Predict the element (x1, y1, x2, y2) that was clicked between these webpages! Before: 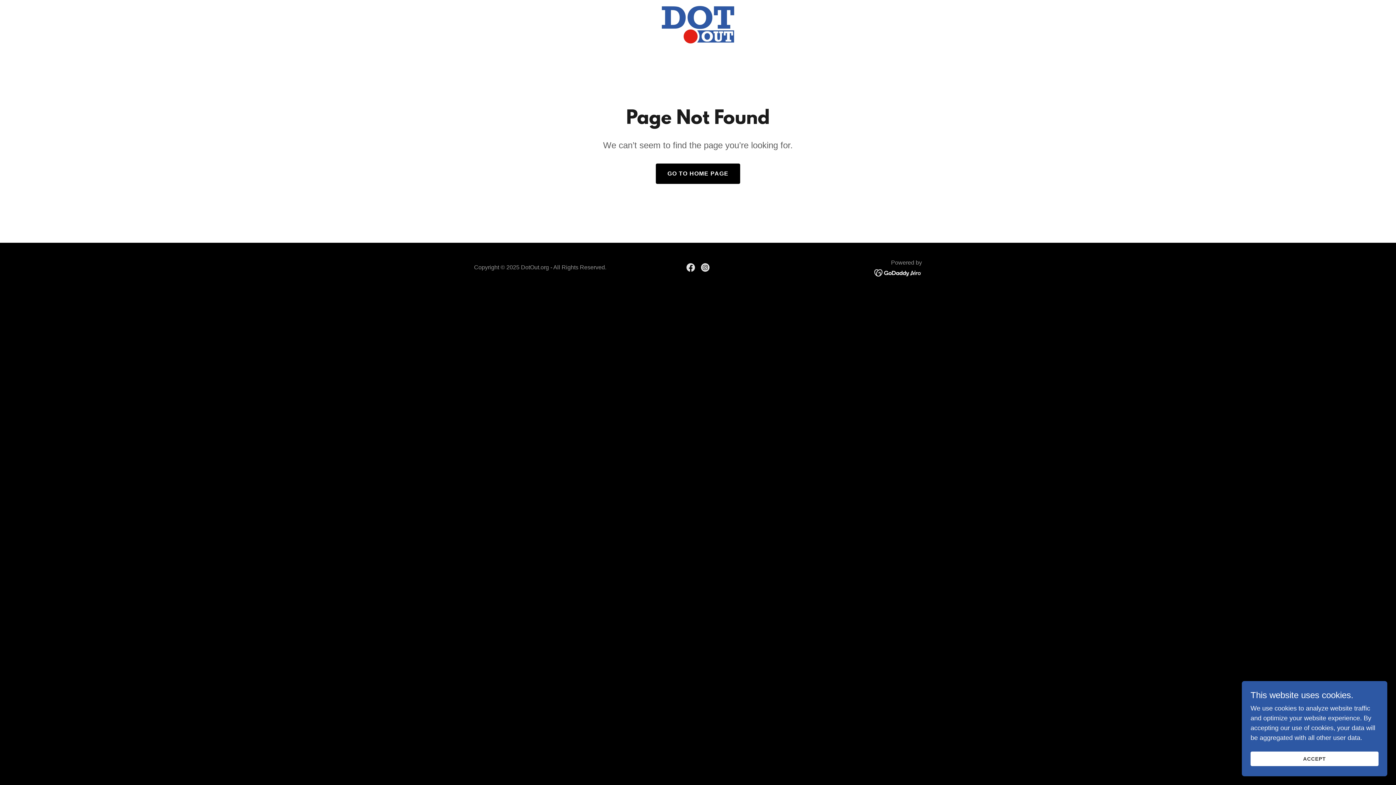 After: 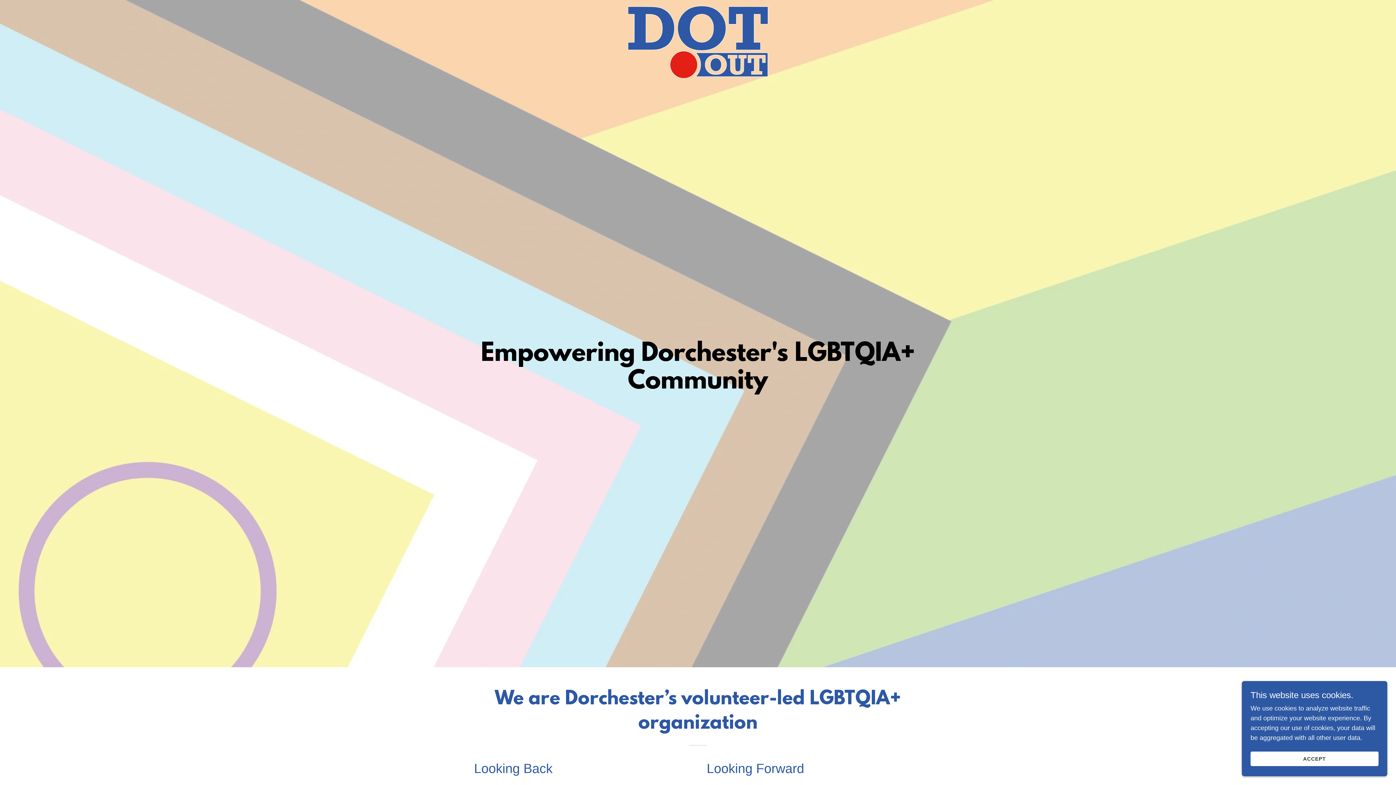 Action: bbox: (655, 163, 740, 184) label: GO TO HOME PAGE